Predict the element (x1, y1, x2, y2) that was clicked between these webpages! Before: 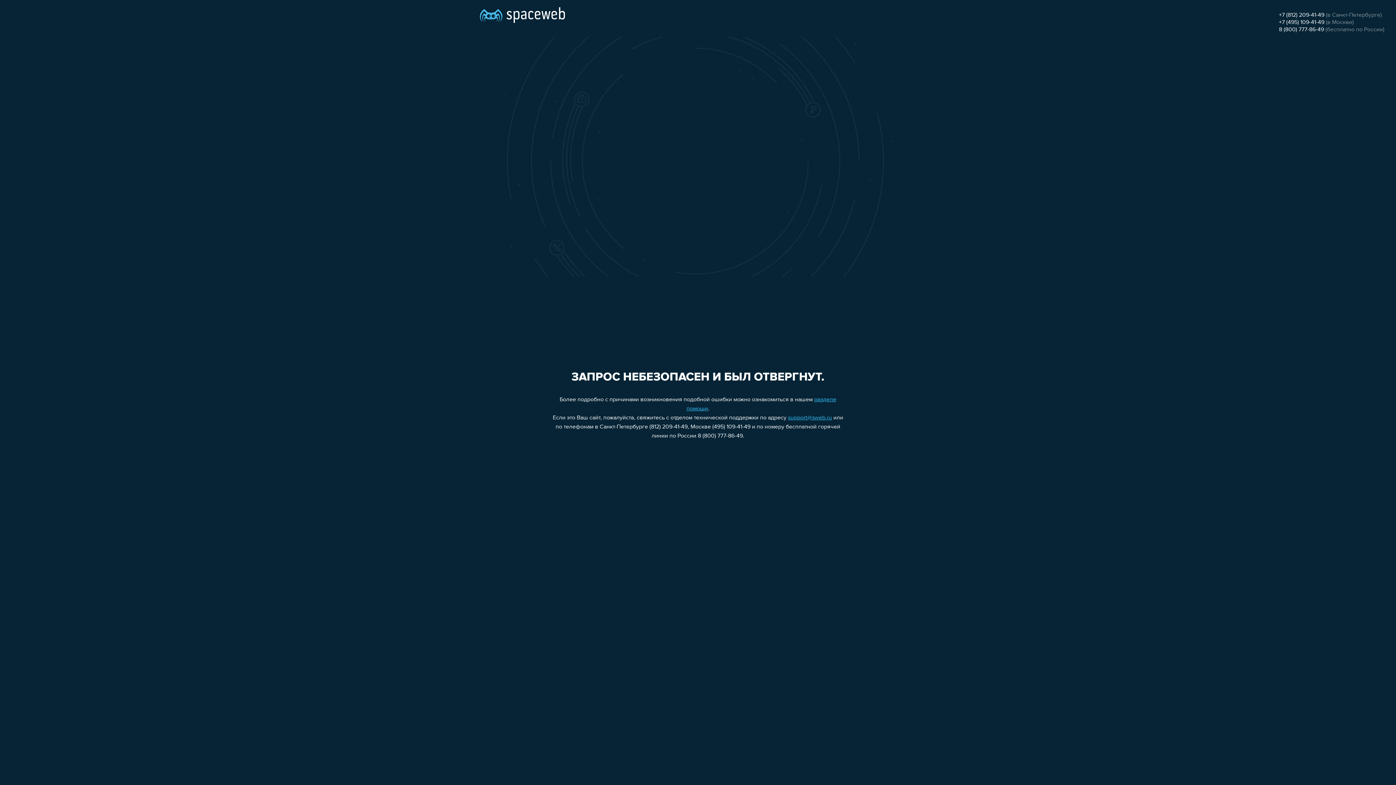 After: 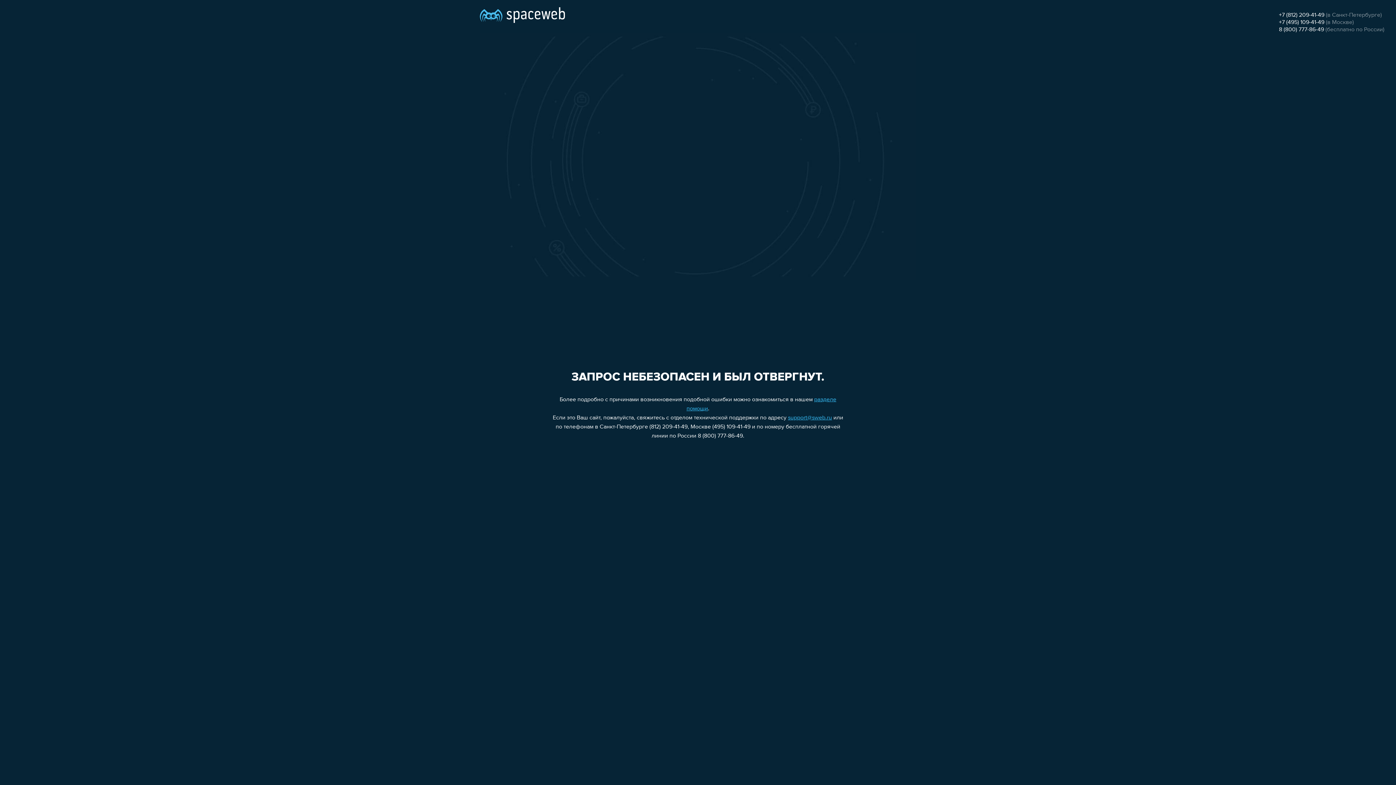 Action: label: support@sweb.ru bbox: (788, 415, 832, 421)